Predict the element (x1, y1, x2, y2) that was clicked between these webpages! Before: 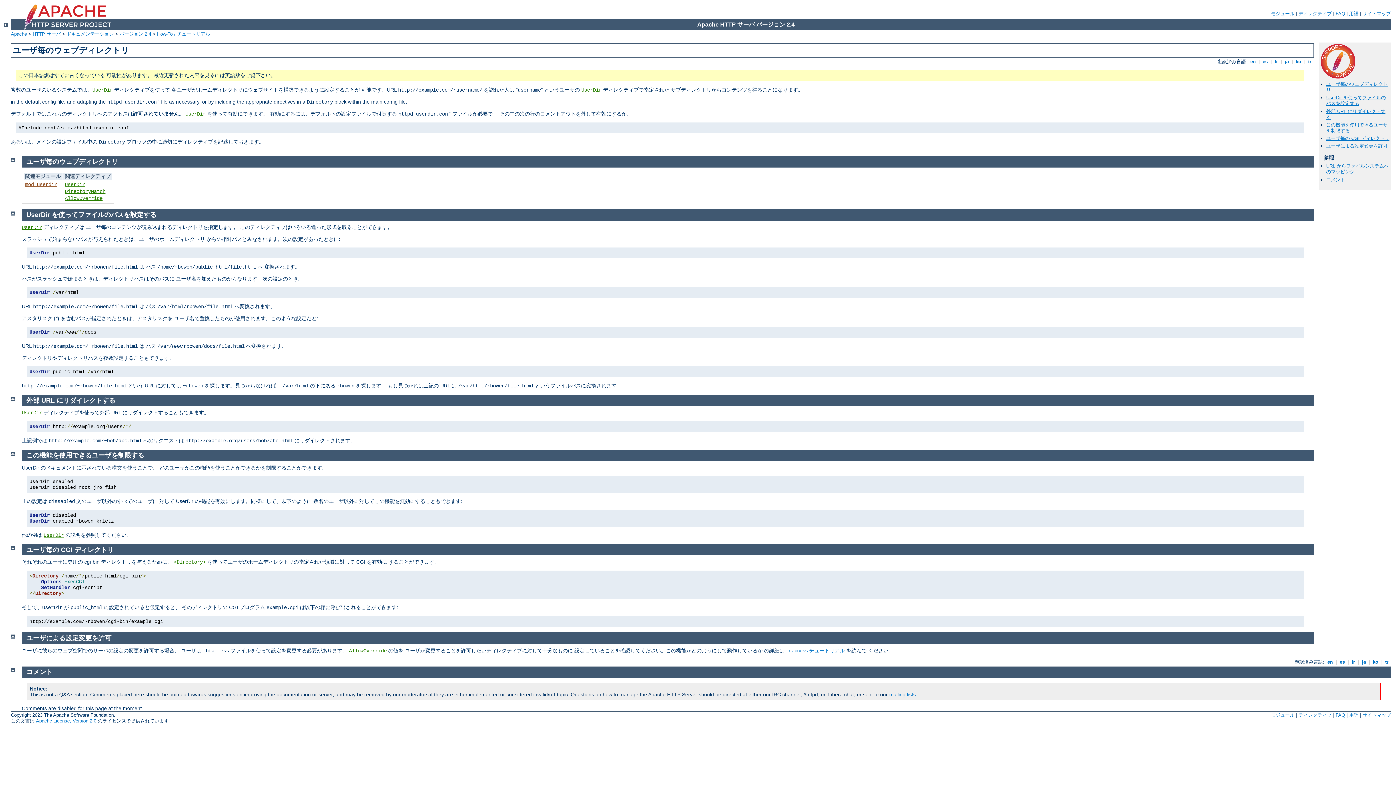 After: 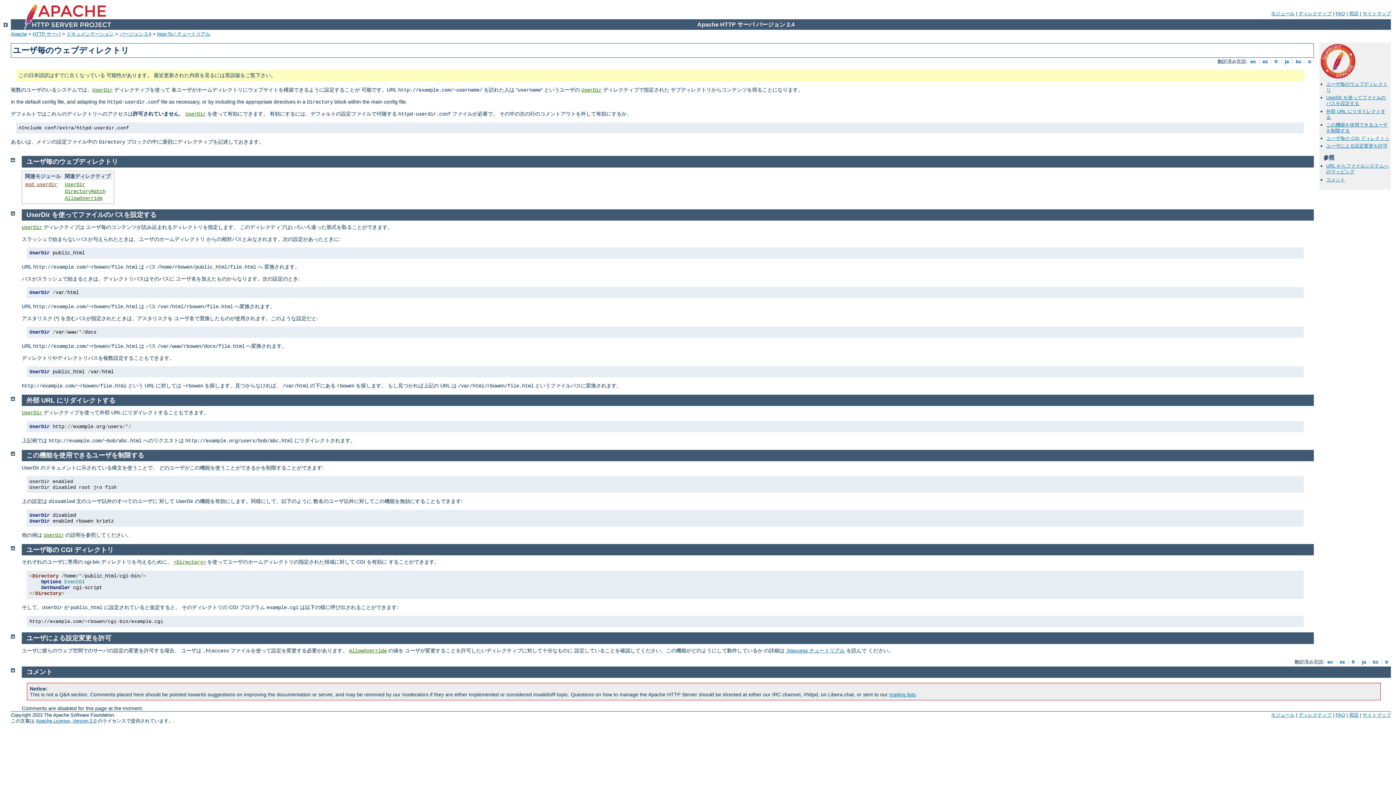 Action: label: ユーザ毎の CGI ディレクトリ bbox: (1326, 135, 1389, 141)